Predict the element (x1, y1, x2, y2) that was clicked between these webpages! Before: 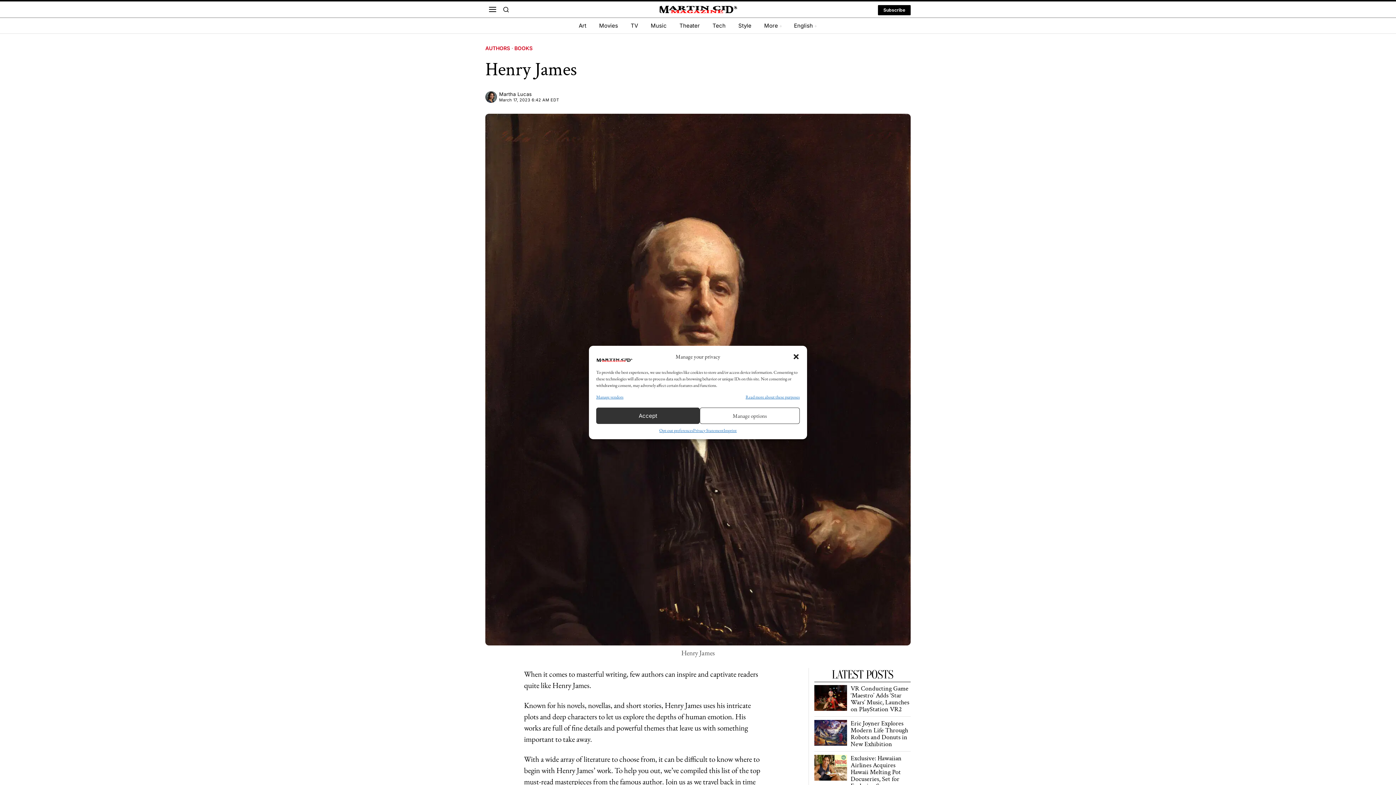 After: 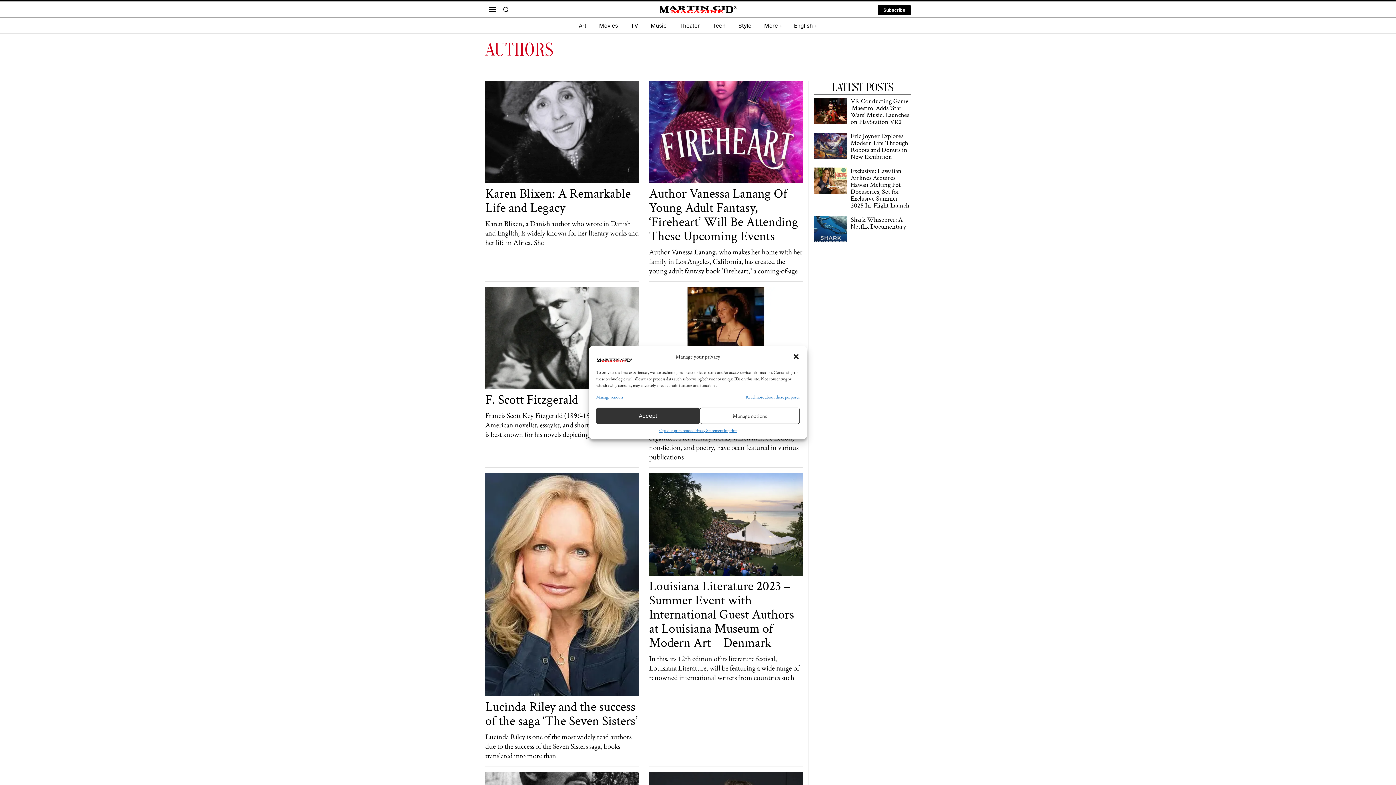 Action: label: AUTHORS bbox: (485, 44, 510, 52)